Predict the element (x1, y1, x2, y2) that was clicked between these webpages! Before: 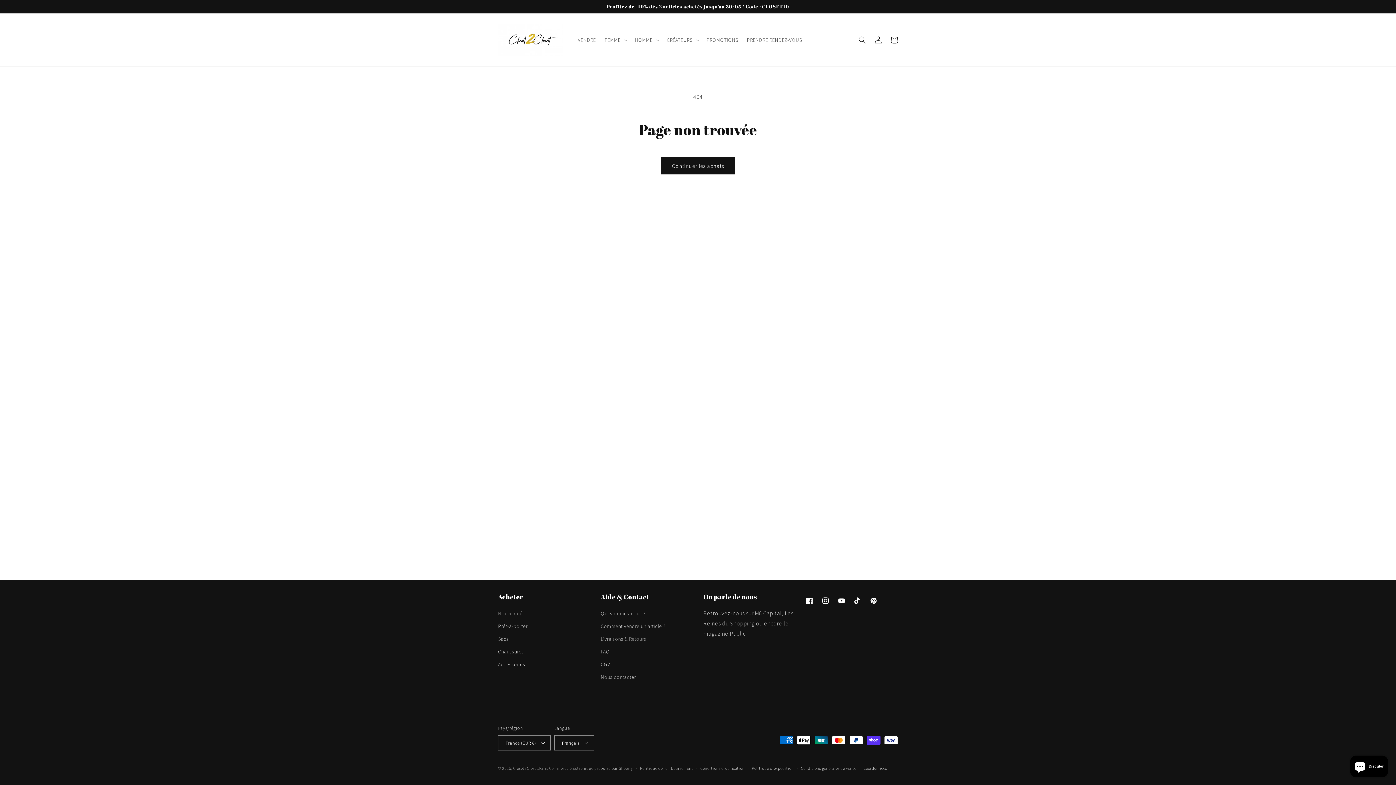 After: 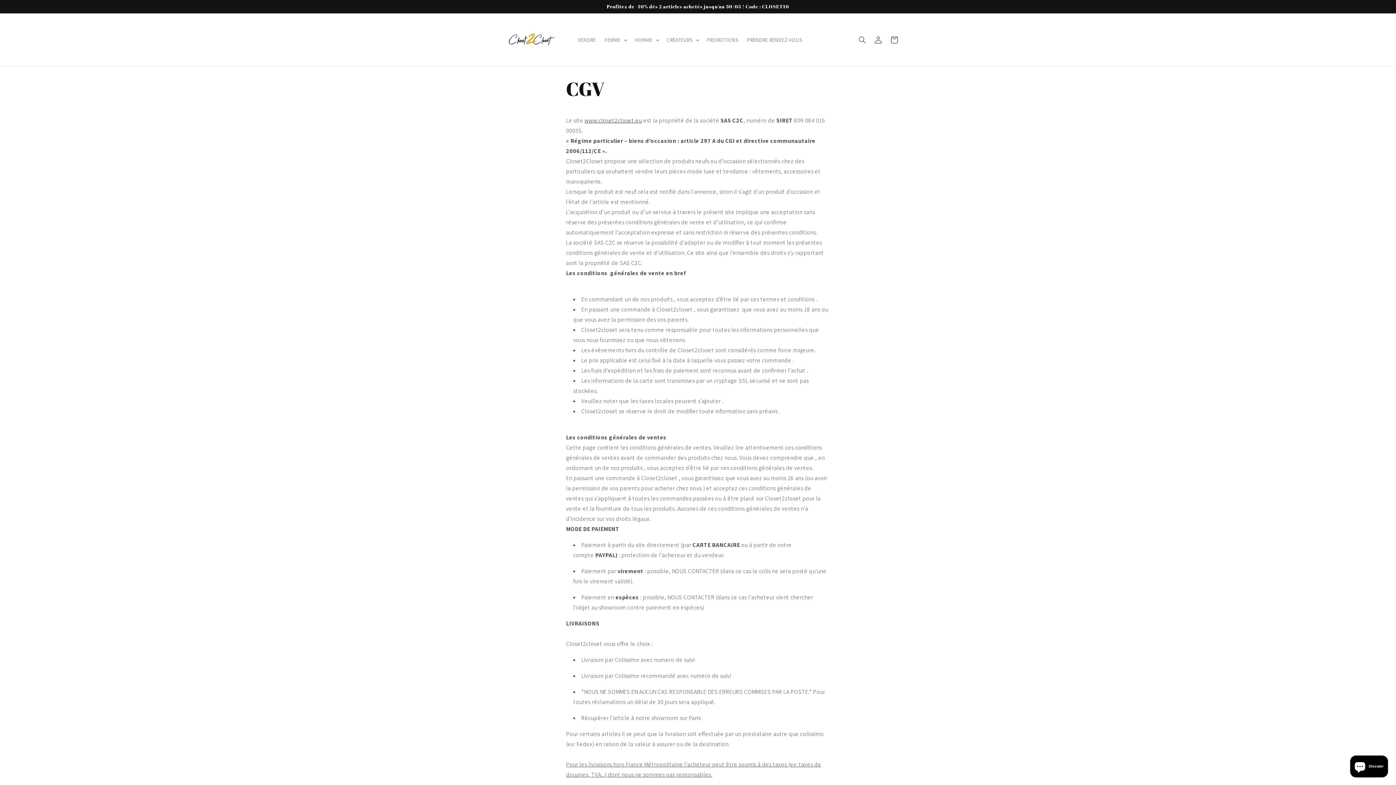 Action: bbox: (600, 658, 610, 671) label: CGV